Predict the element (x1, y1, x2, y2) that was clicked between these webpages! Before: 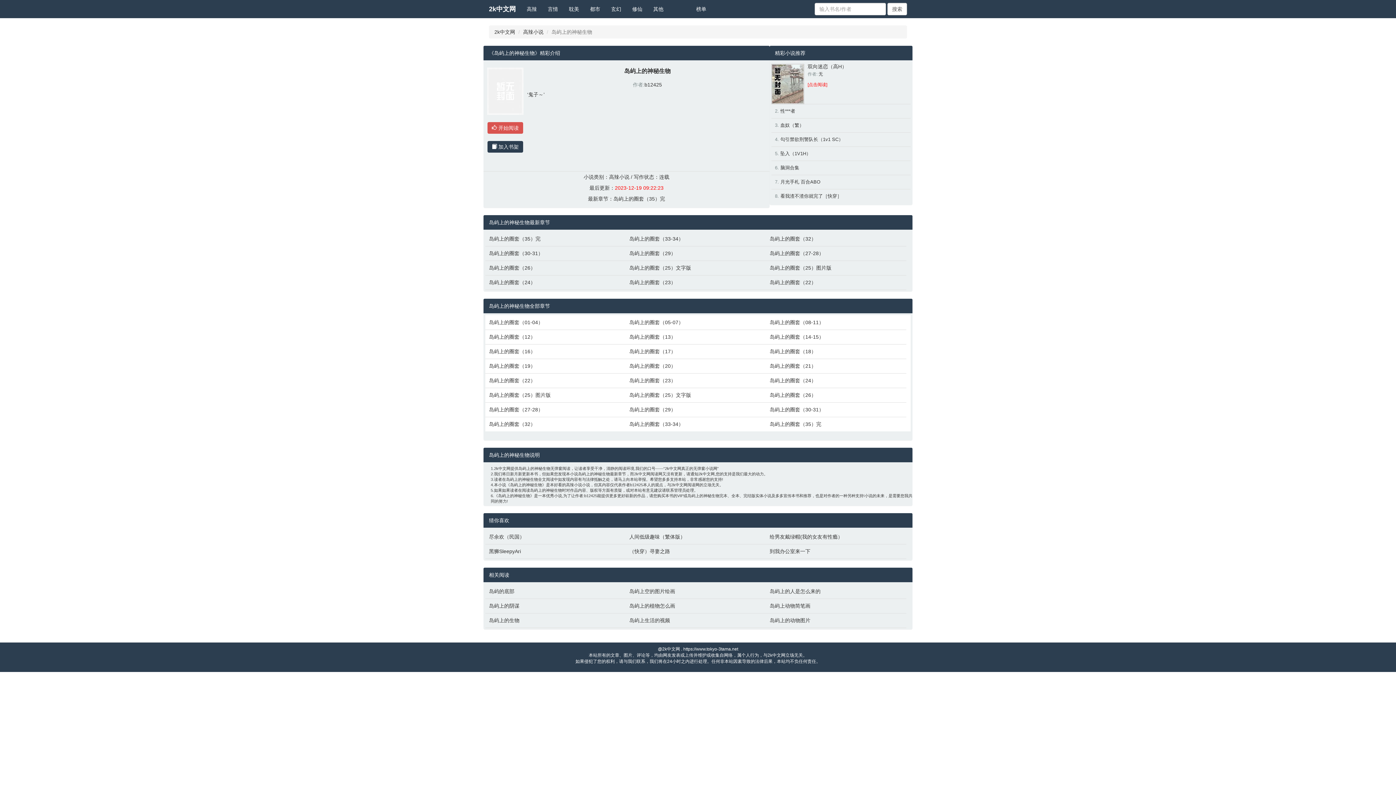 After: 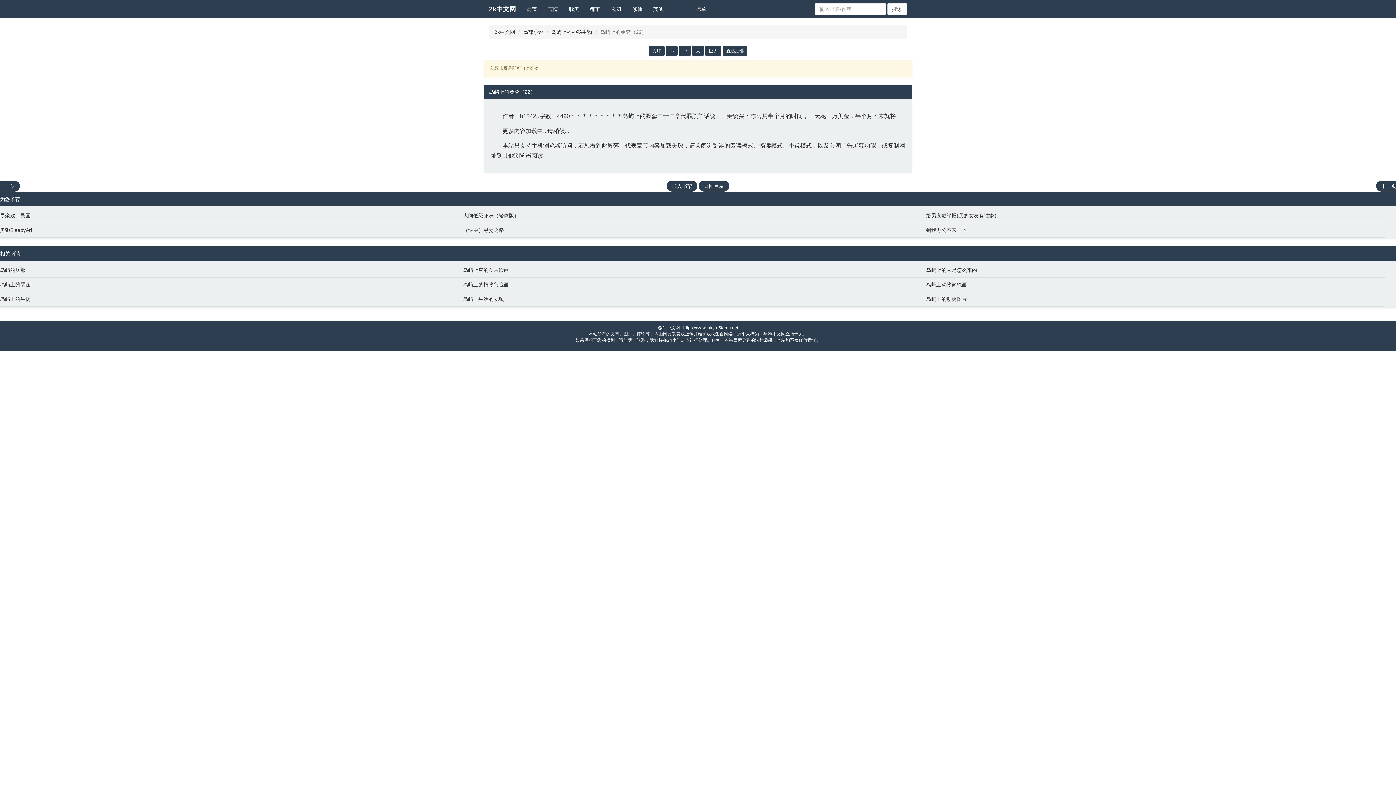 Action: label: 岛屿上的圈套（22） bbox: (769, 278, 903, 286)